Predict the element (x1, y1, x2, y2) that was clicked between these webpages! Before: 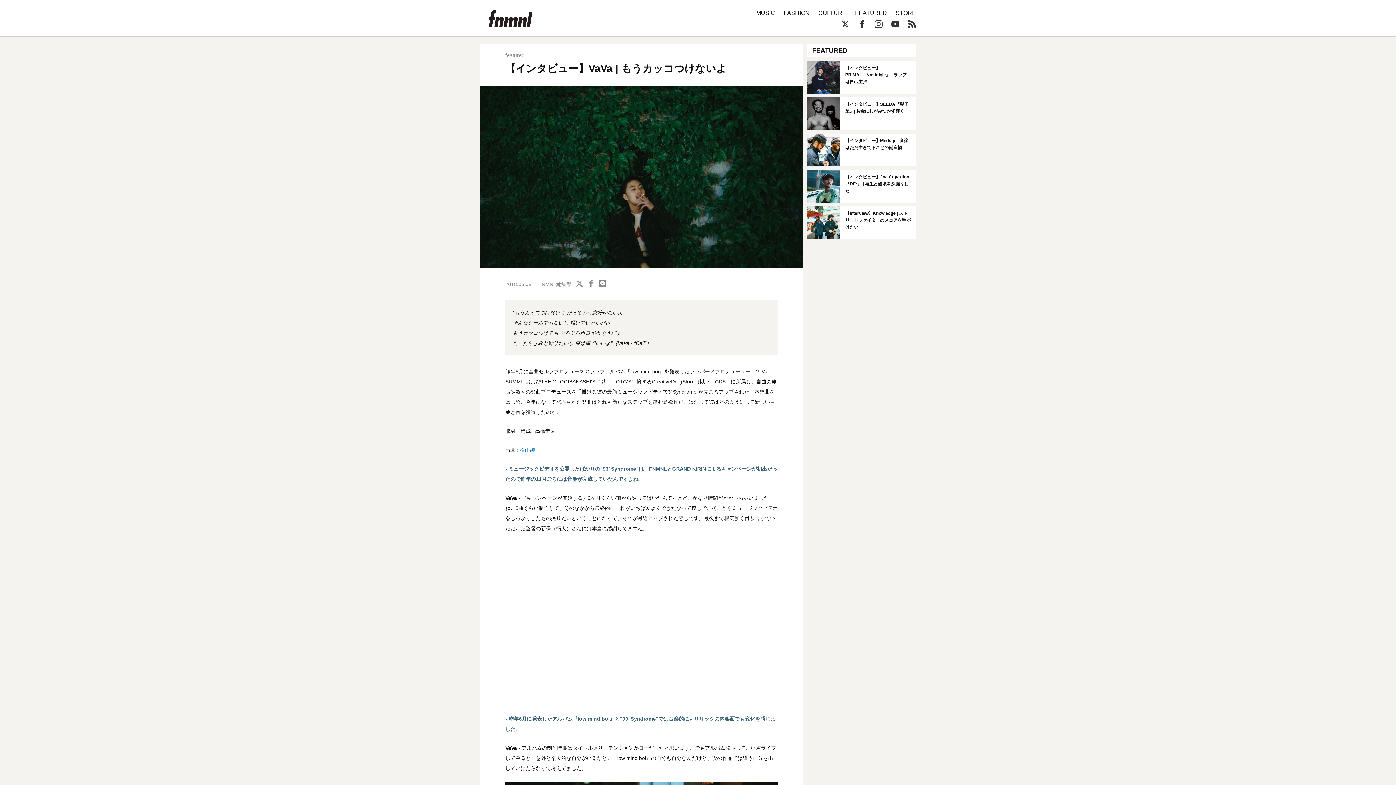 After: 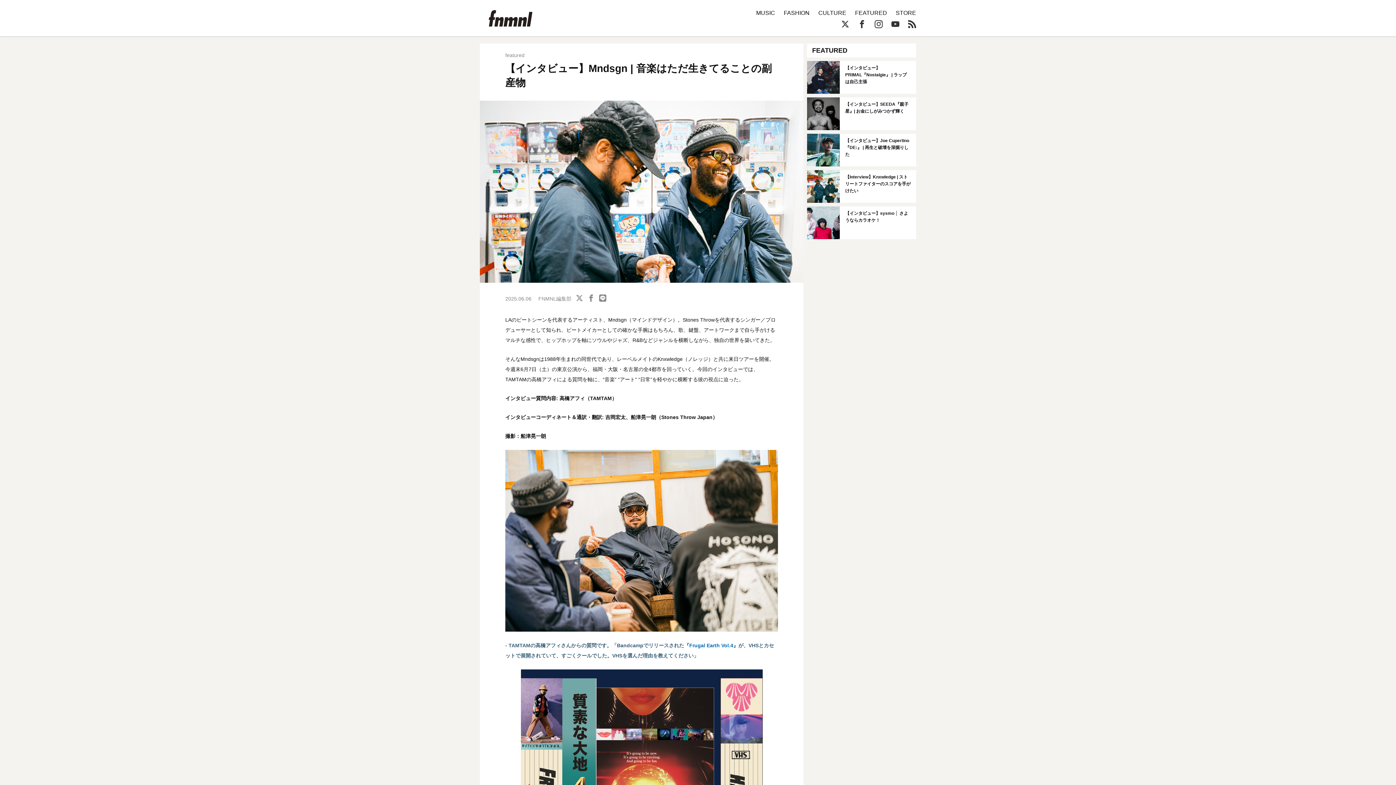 Action: bbox: (807, 133, 916, 166)